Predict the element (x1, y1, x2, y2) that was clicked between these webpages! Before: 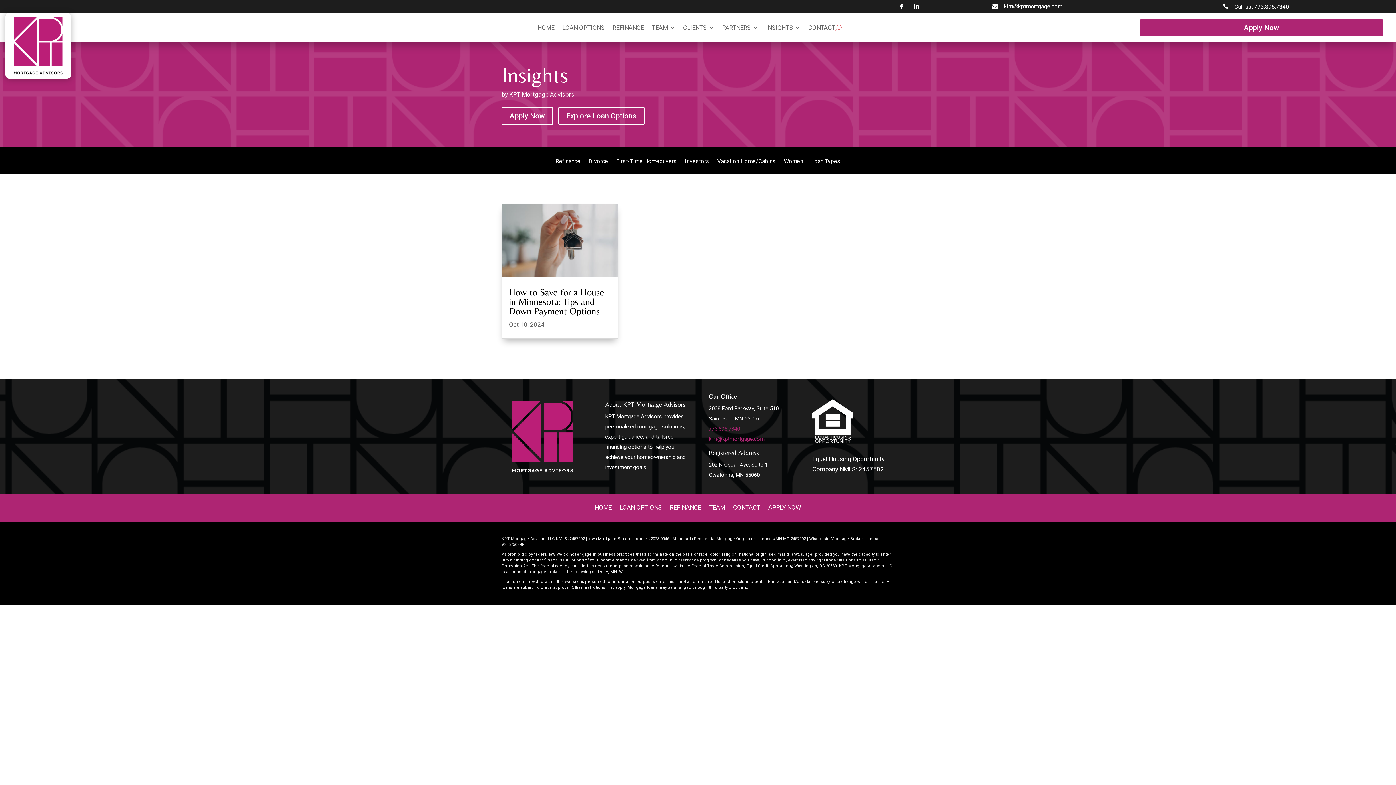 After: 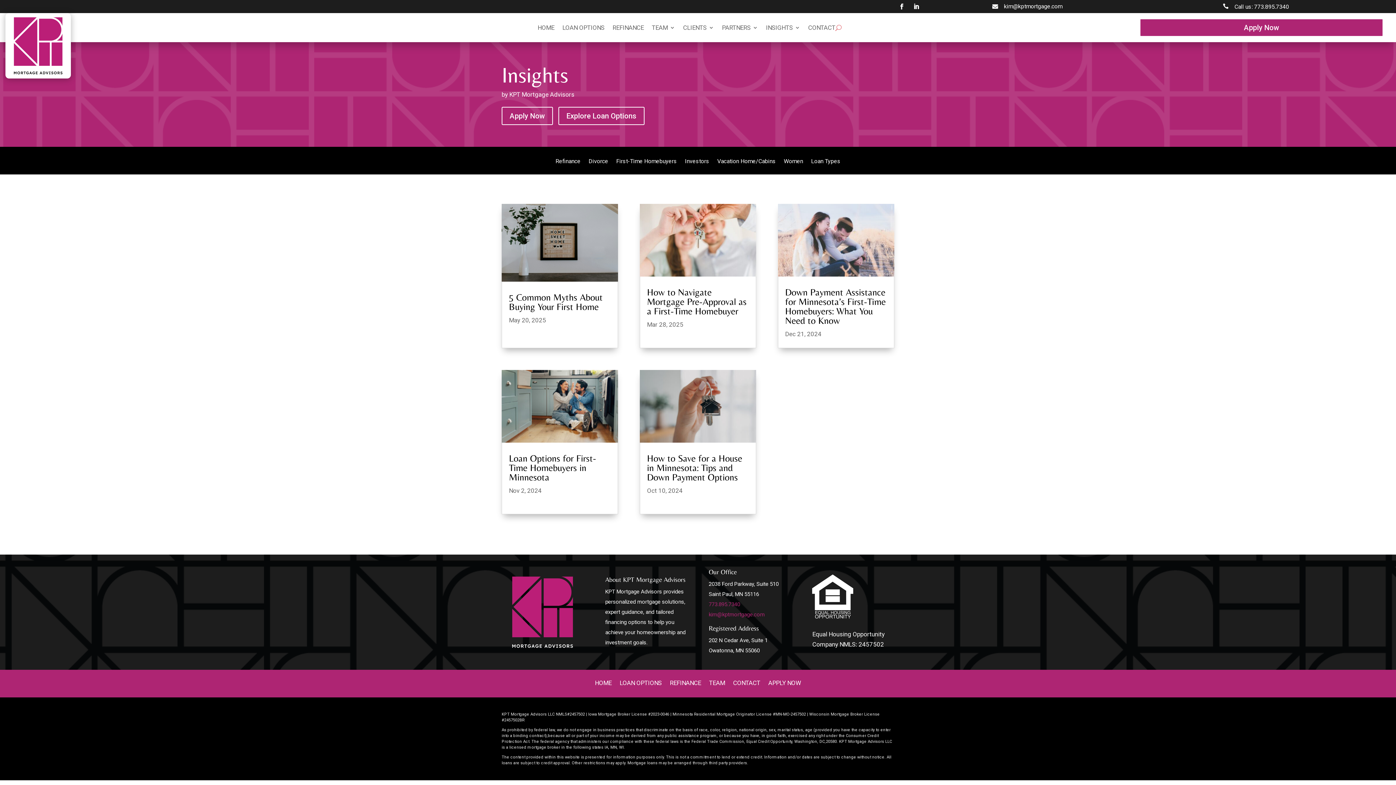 Action: bbox: (616, 158, 677, 174) label: First-Time Homebuyers